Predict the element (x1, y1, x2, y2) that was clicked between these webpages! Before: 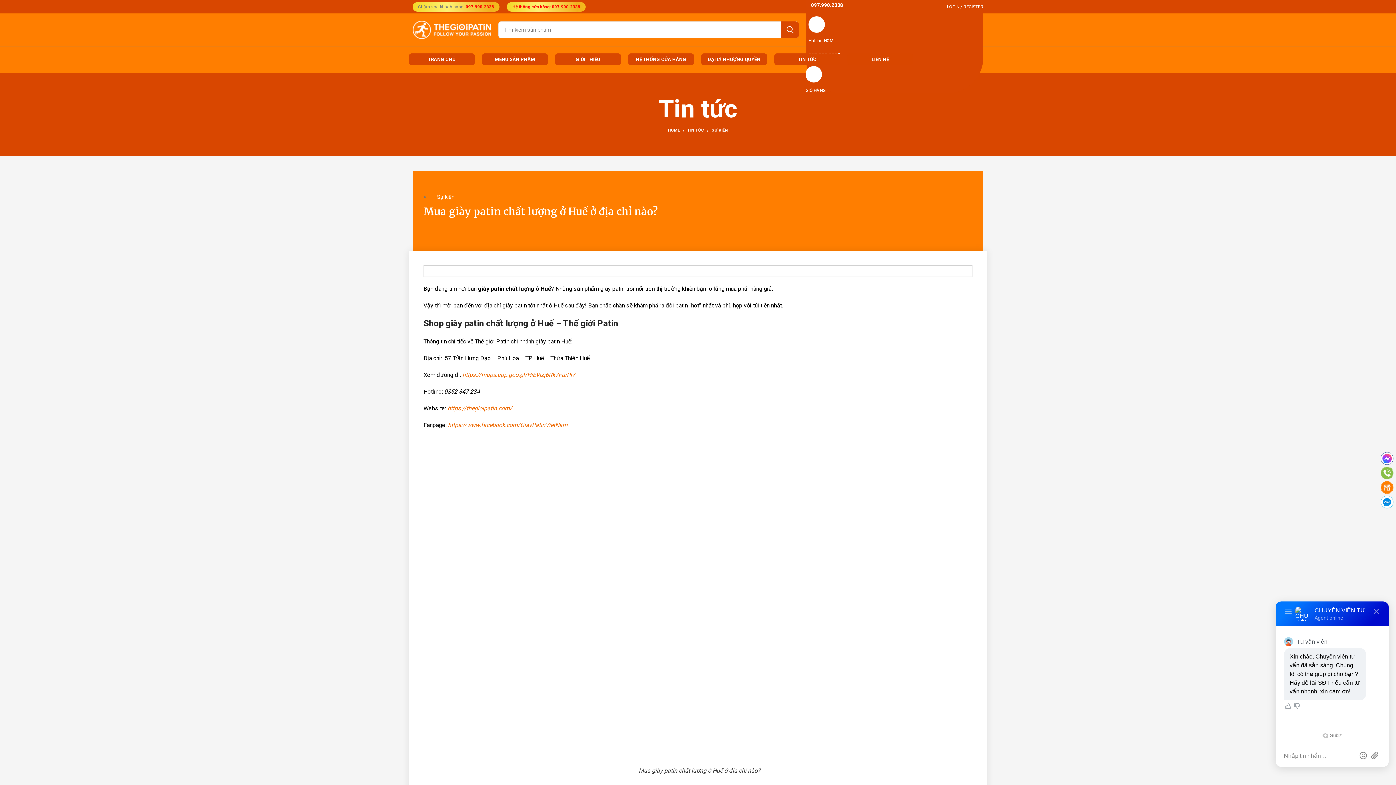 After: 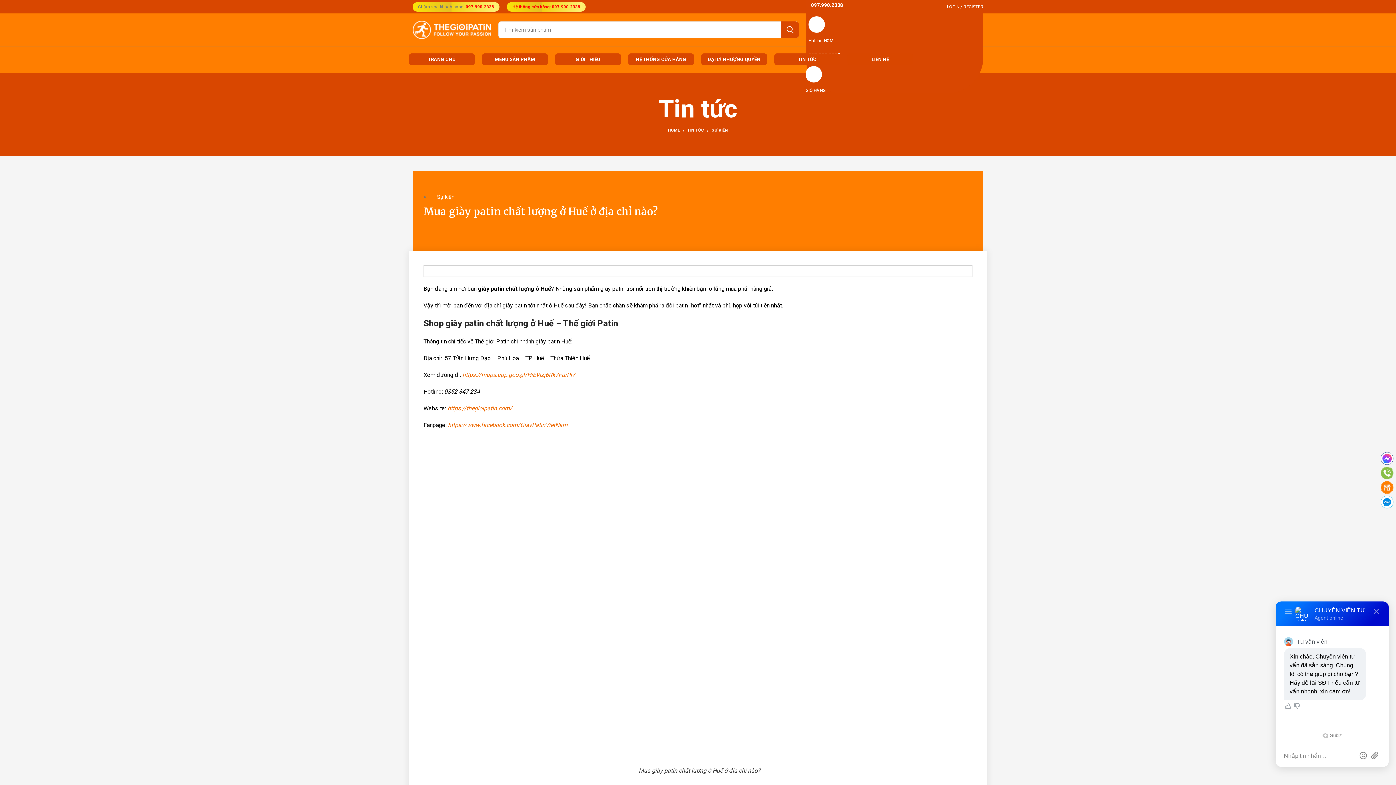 Action: bbox: (808, 16, 983, 58) label: Hotline HCM

097.990.2338